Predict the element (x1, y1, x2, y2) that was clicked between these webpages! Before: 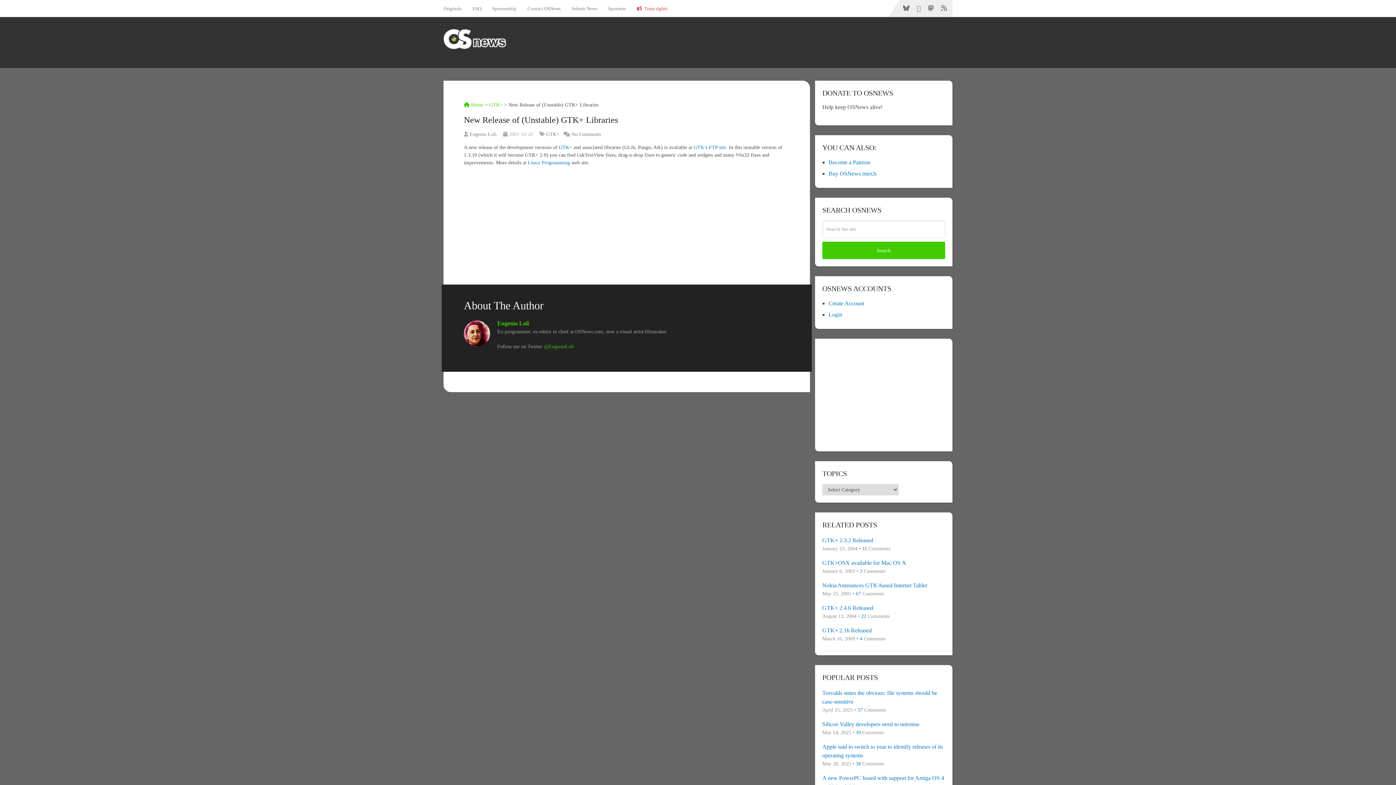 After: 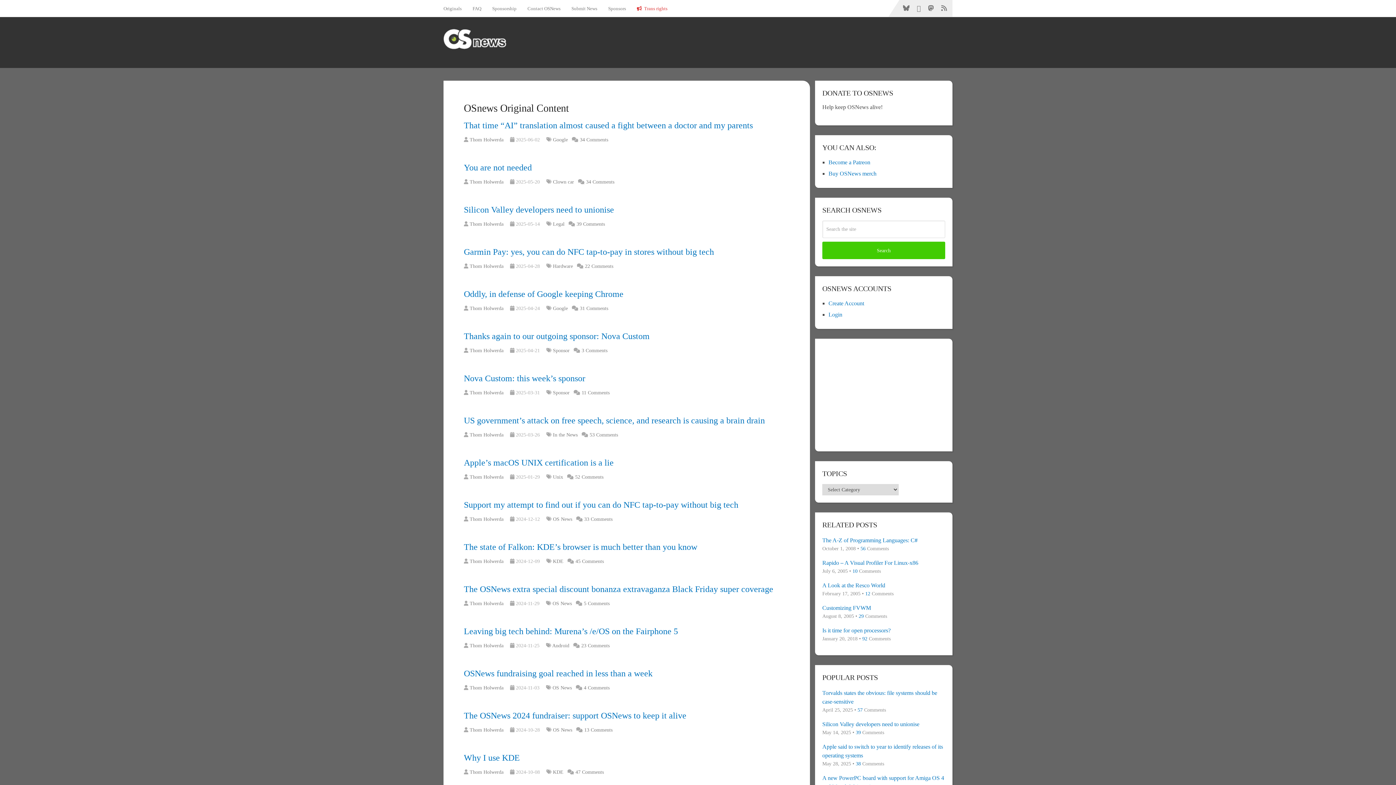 Action: label: Originals bbox: (443, 0, 467, 16)